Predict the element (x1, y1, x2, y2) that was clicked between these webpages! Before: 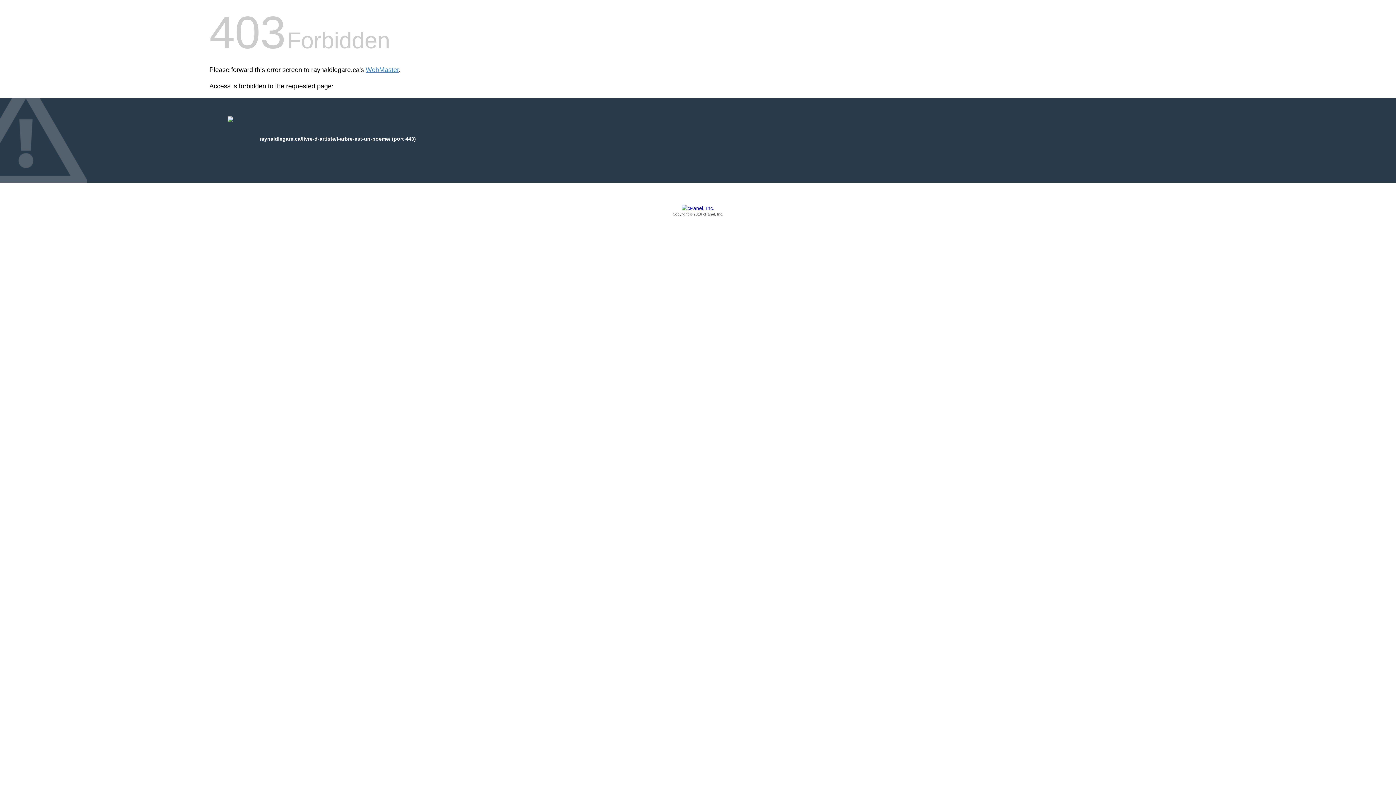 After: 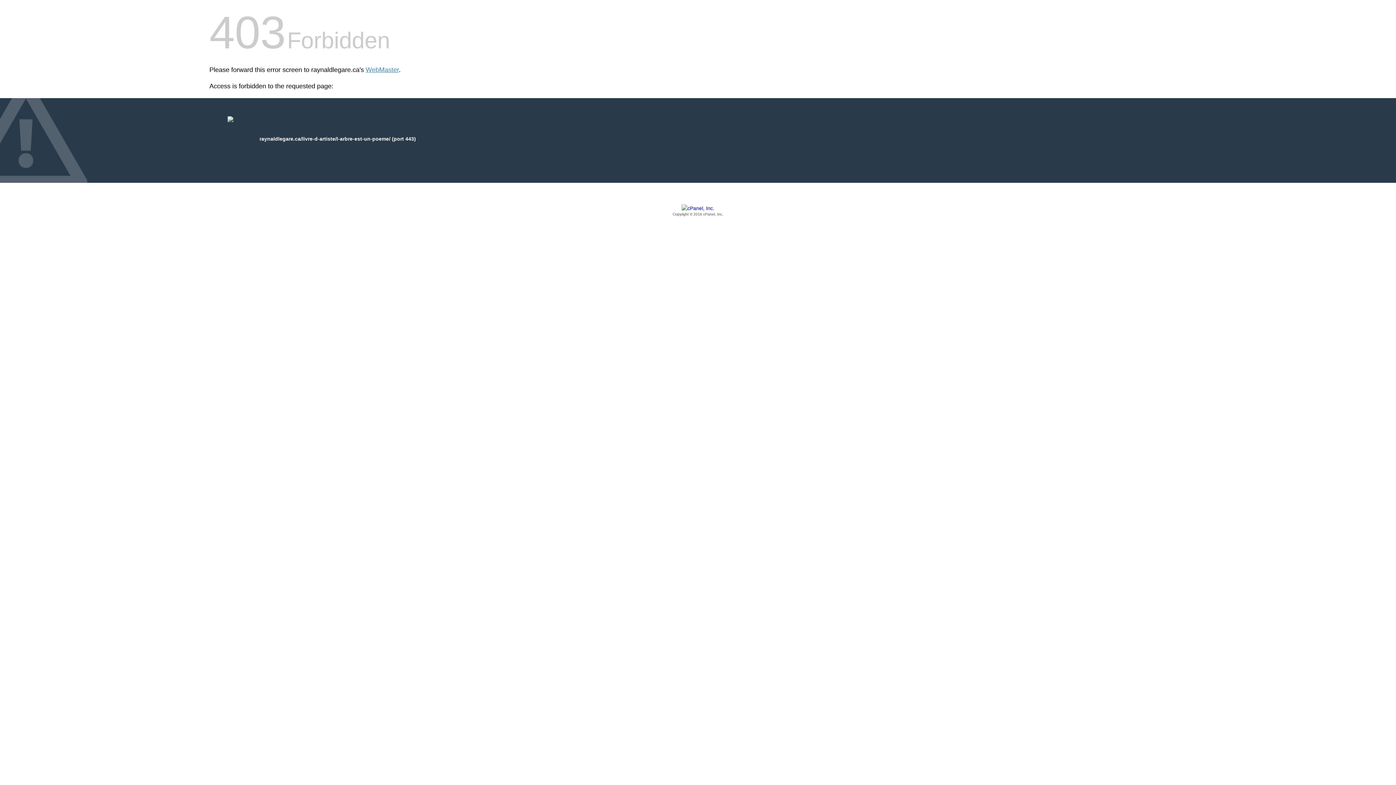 Action: bbox: (209, 205, 1186, 217) label: Copyright © 2016 cPanel, Inc.